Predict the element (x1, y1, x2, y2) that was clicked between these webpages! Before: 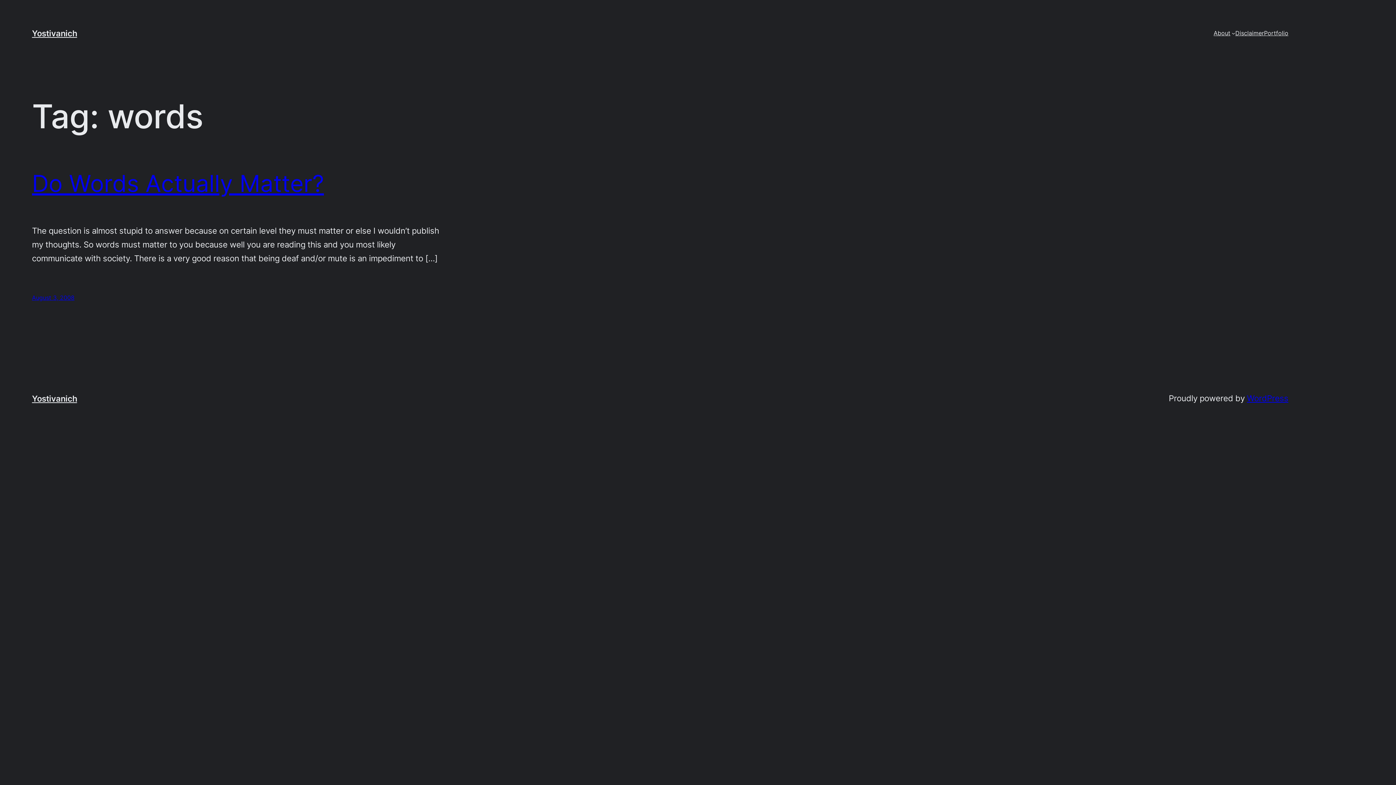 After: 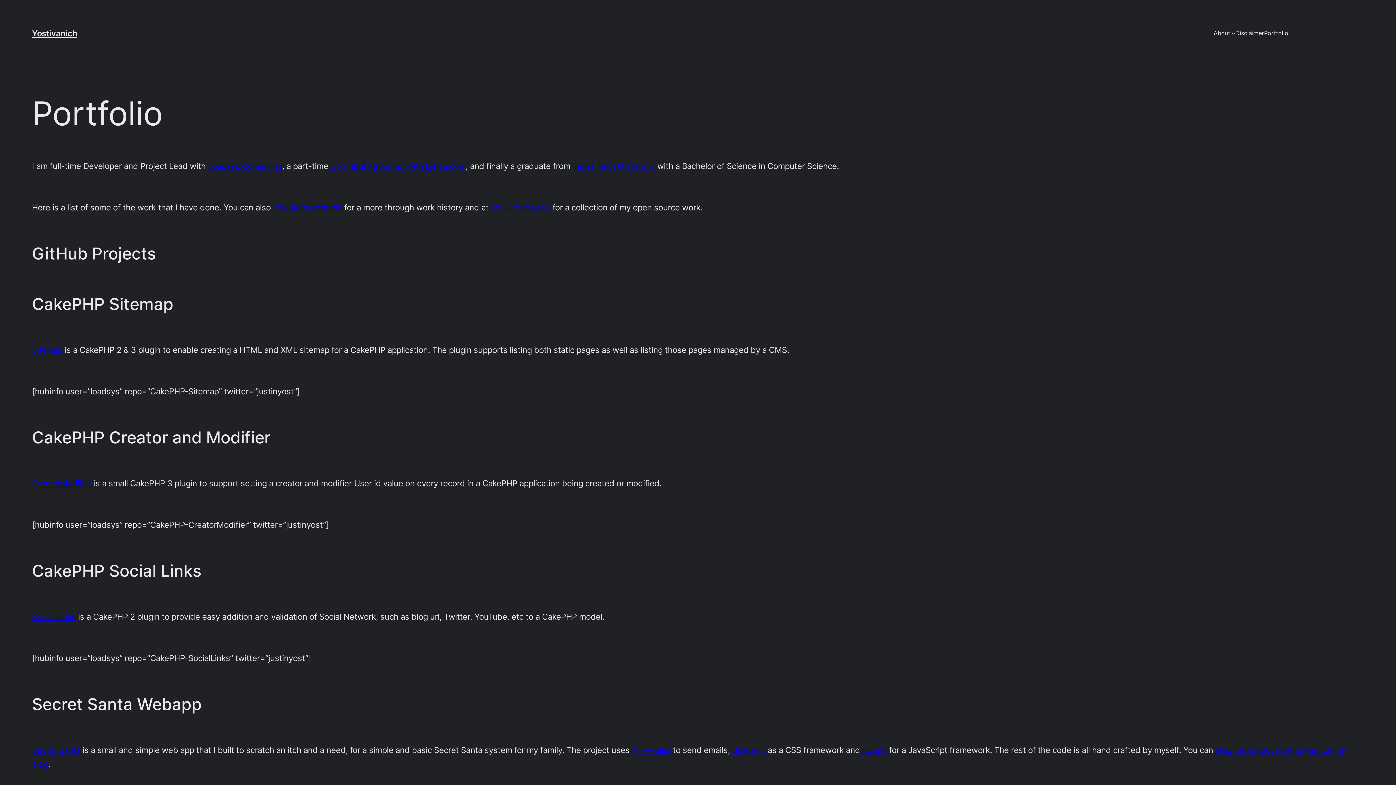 Action: label: Portfolio bbox: (1264, 28, 1288, 38)